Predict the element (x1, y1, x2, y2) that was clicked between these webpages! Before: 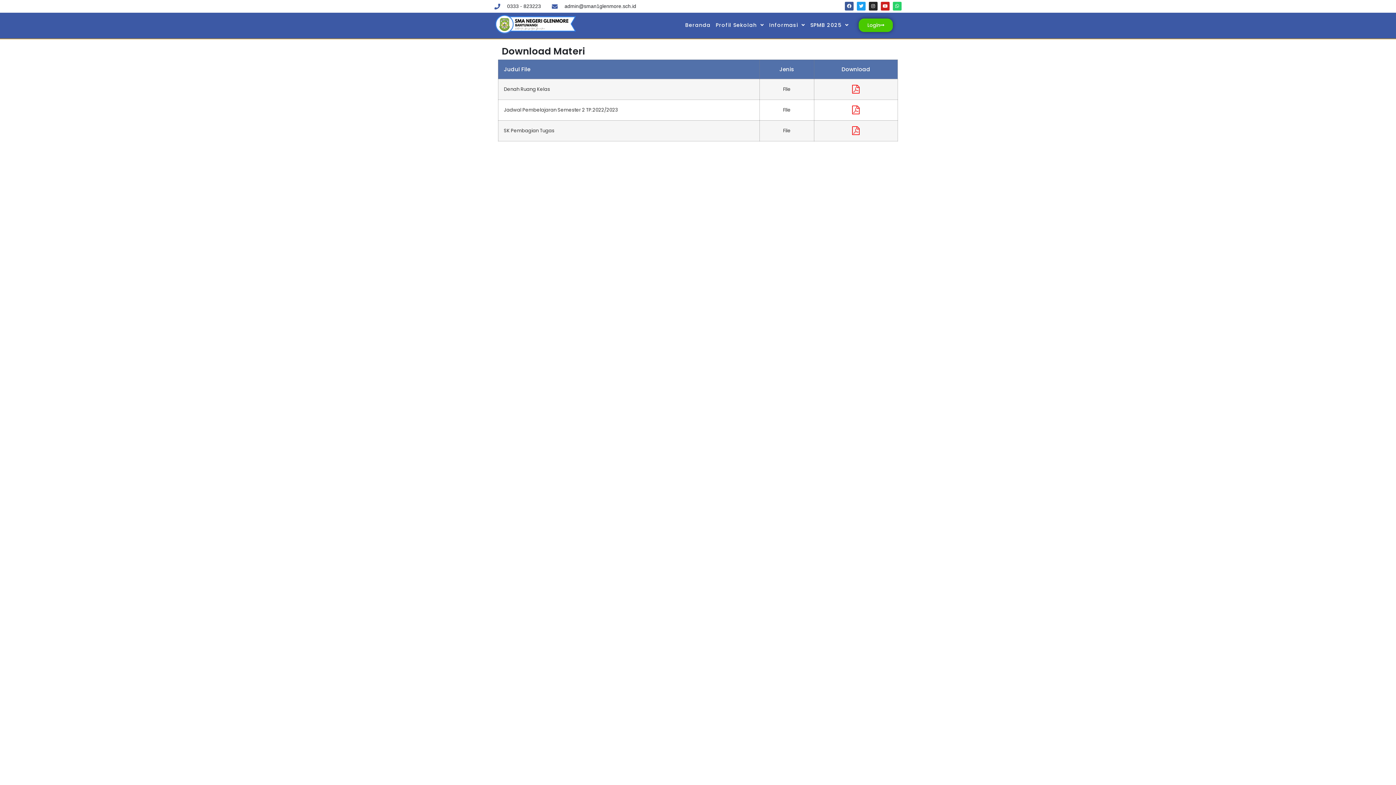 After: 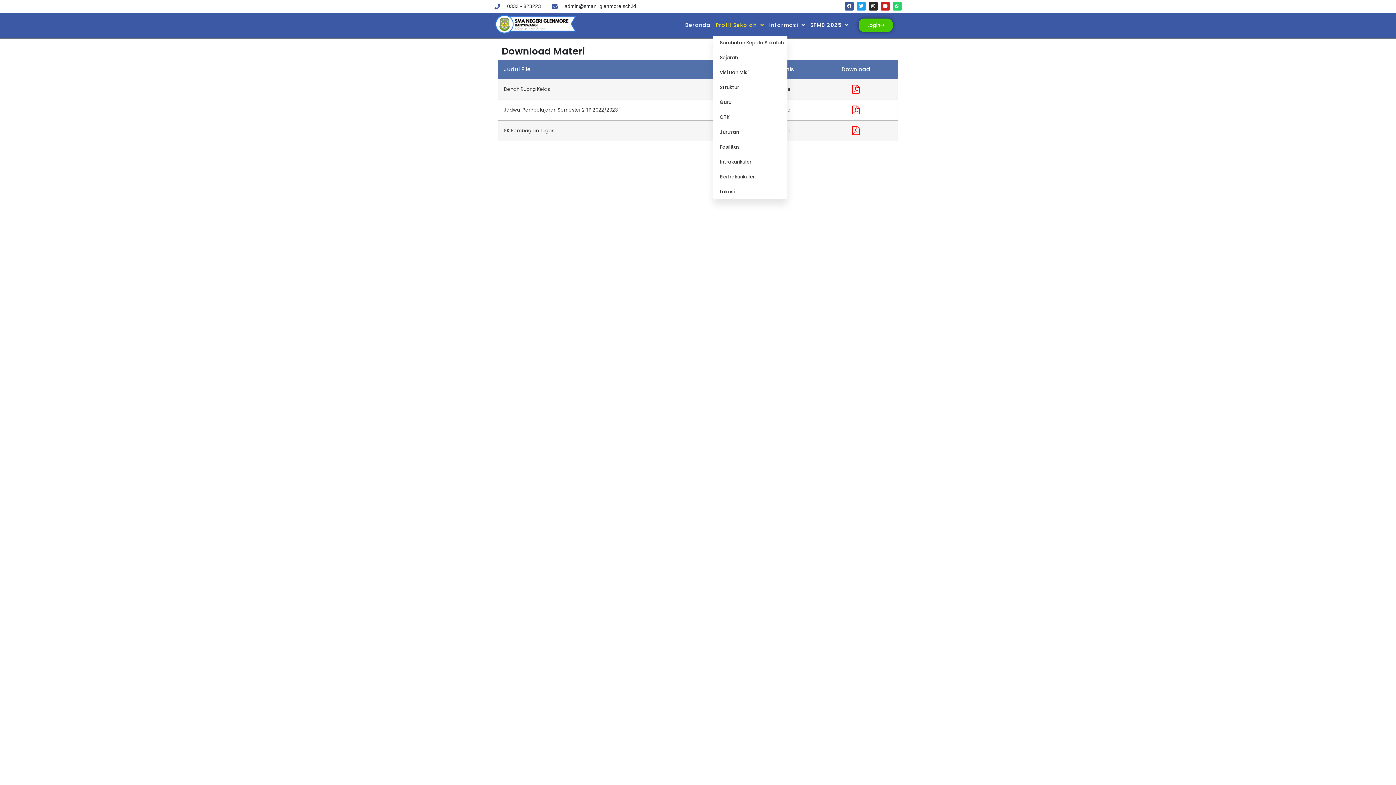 Action: label: Profil Sekolah bbox: (713, 16, 766, 33)